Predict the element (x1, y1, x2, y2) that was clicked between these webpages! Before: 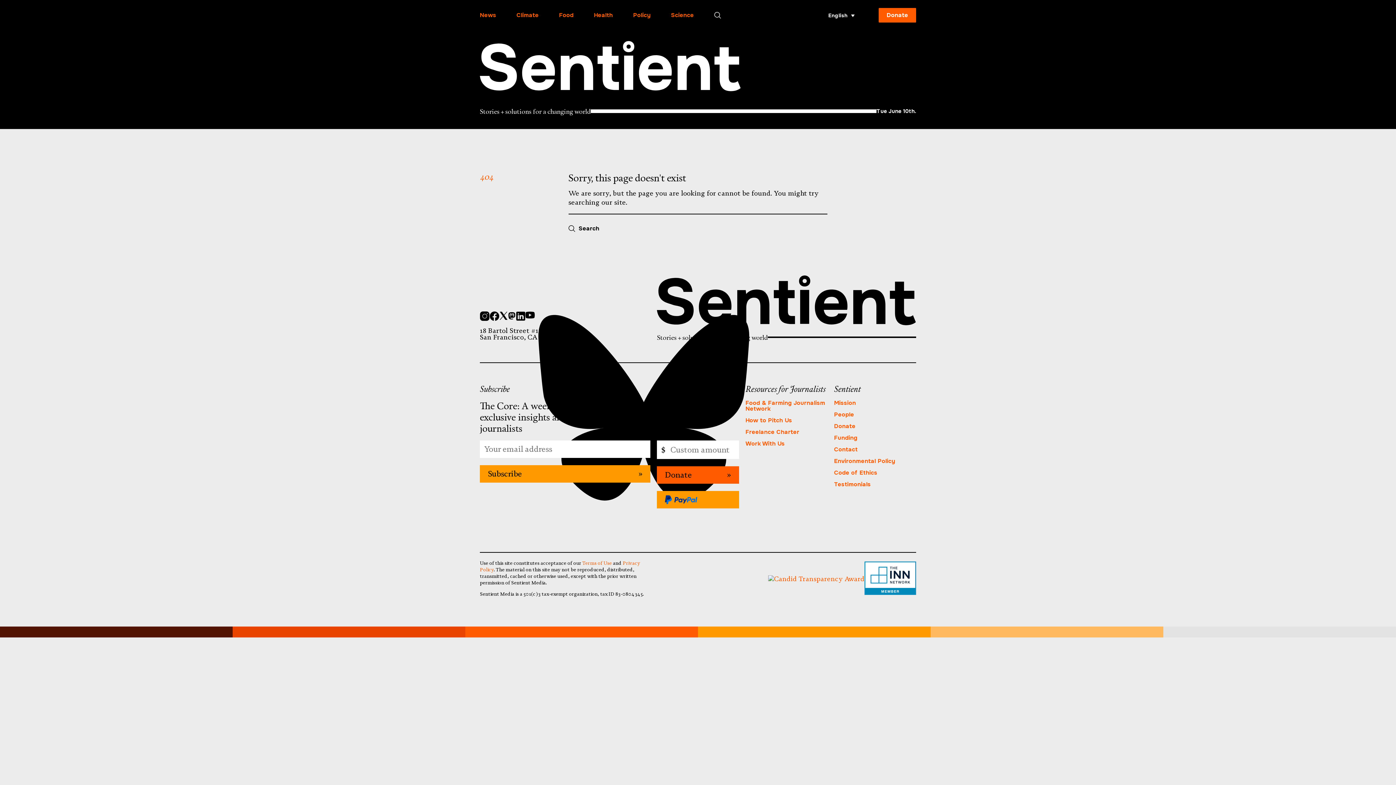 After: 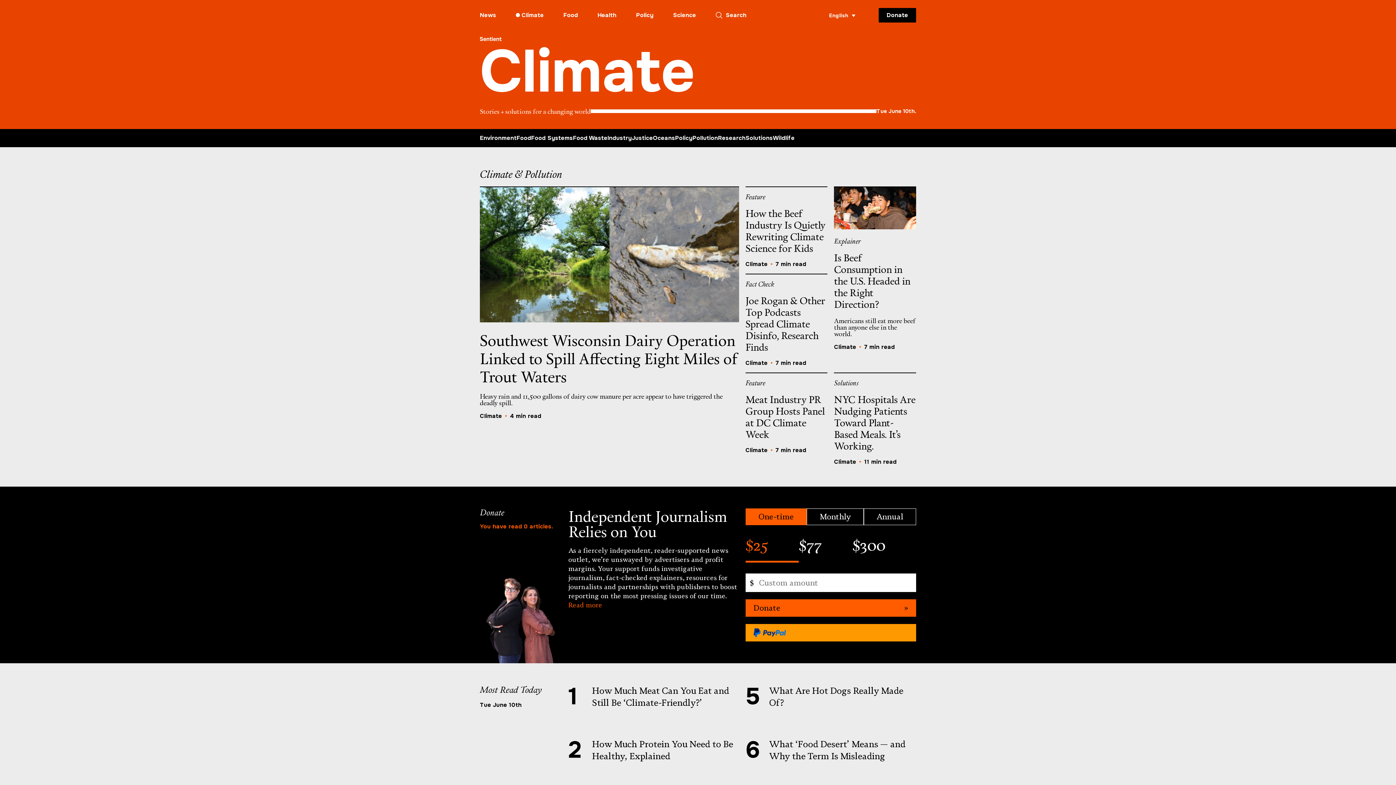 Action: label: Climate bbox: (516, 11, 538, 18)